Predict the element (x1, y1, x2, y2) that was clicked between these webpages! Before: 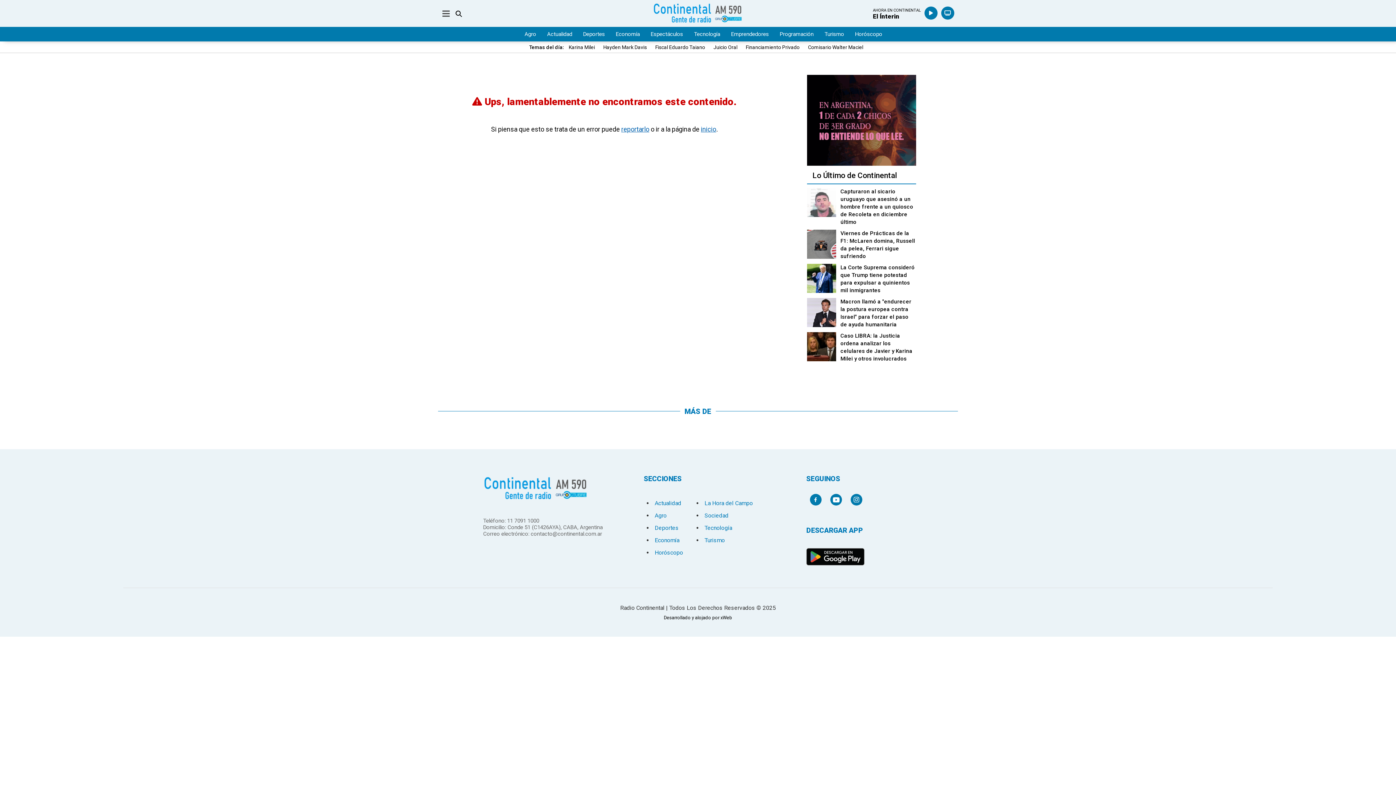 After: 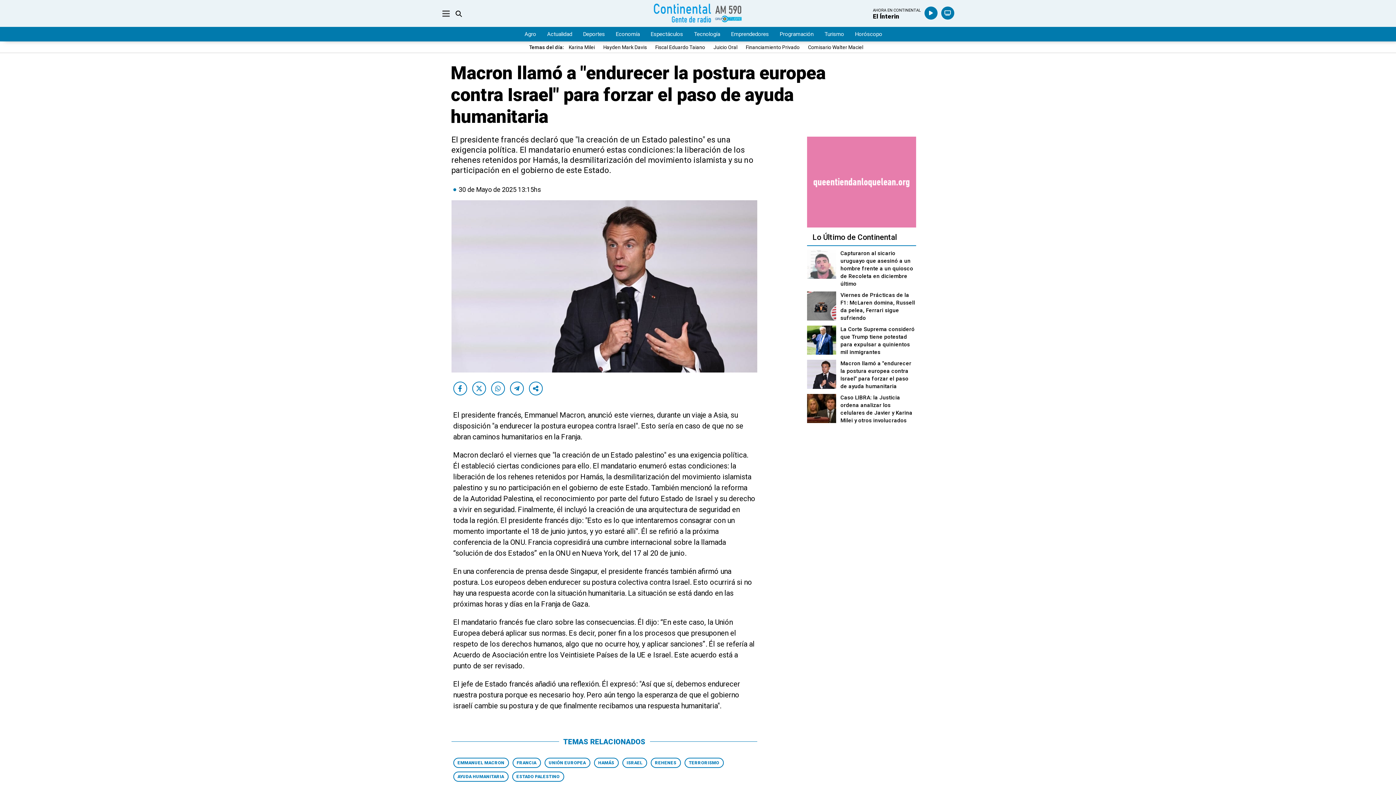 Action: bbox: (840, 298, 916, 328) label: Macron llamó a "endurecer la postura europea contra Israel" para forzar el paso de ayuda humanitaria